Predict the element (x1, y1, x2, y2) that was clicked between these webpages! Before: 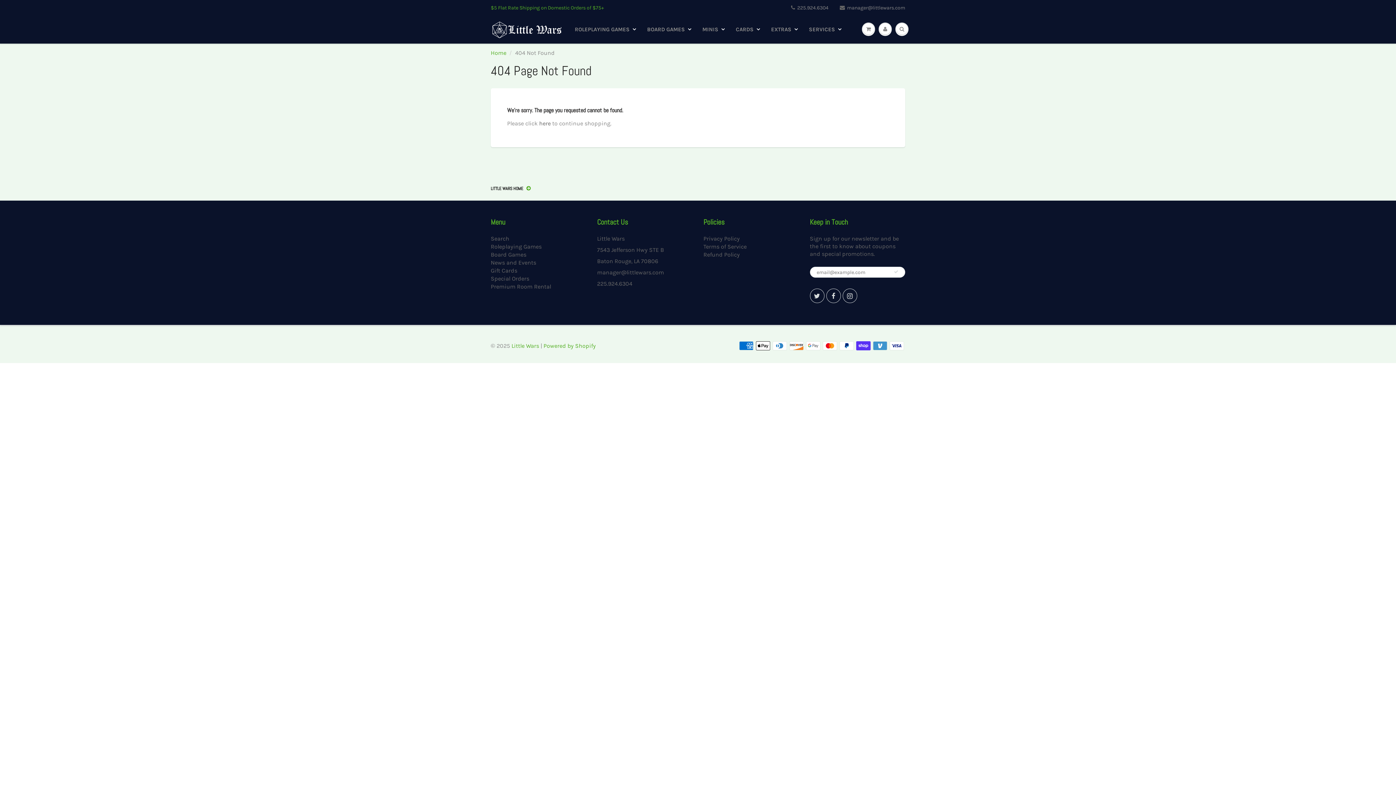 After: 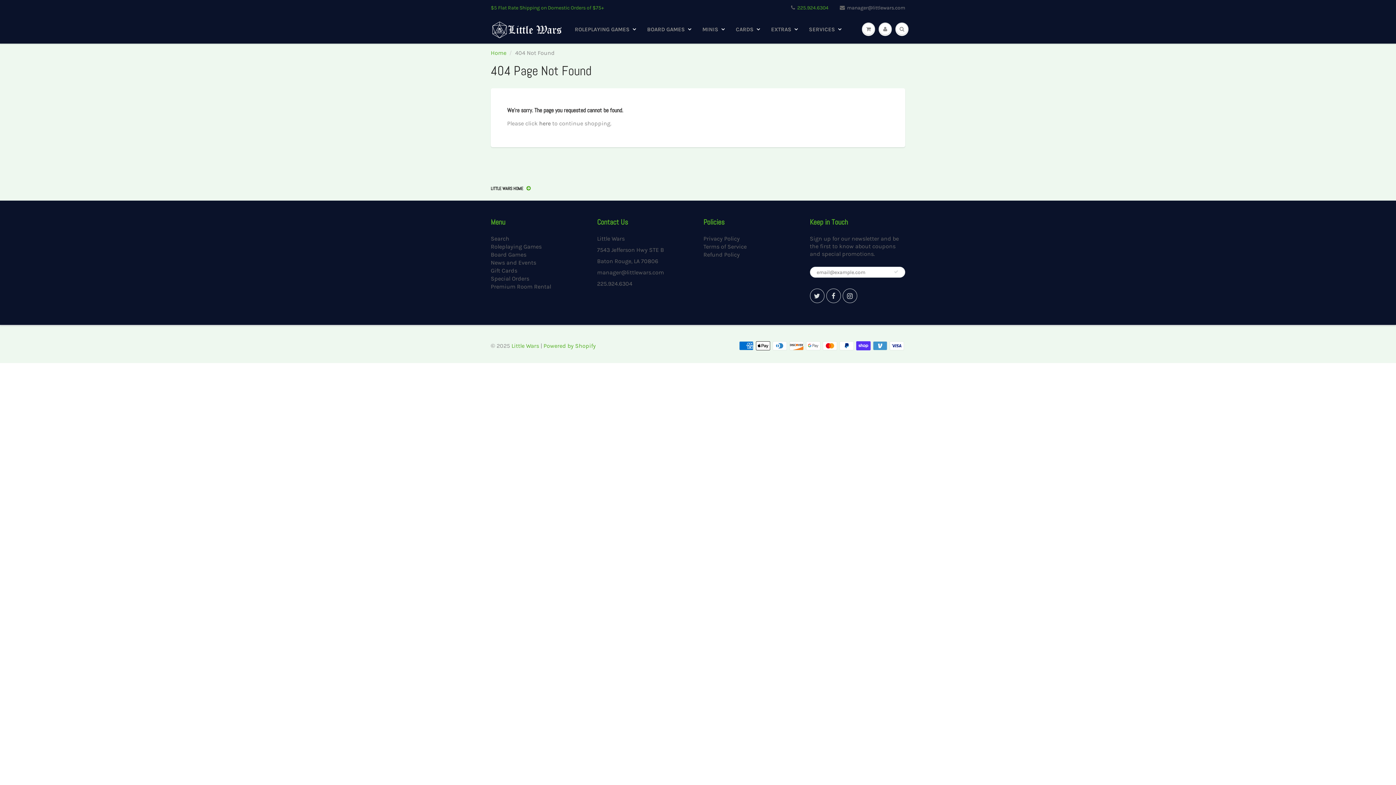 Action: label: 225.924.6304 bbox: (791, 4, 828, 11)